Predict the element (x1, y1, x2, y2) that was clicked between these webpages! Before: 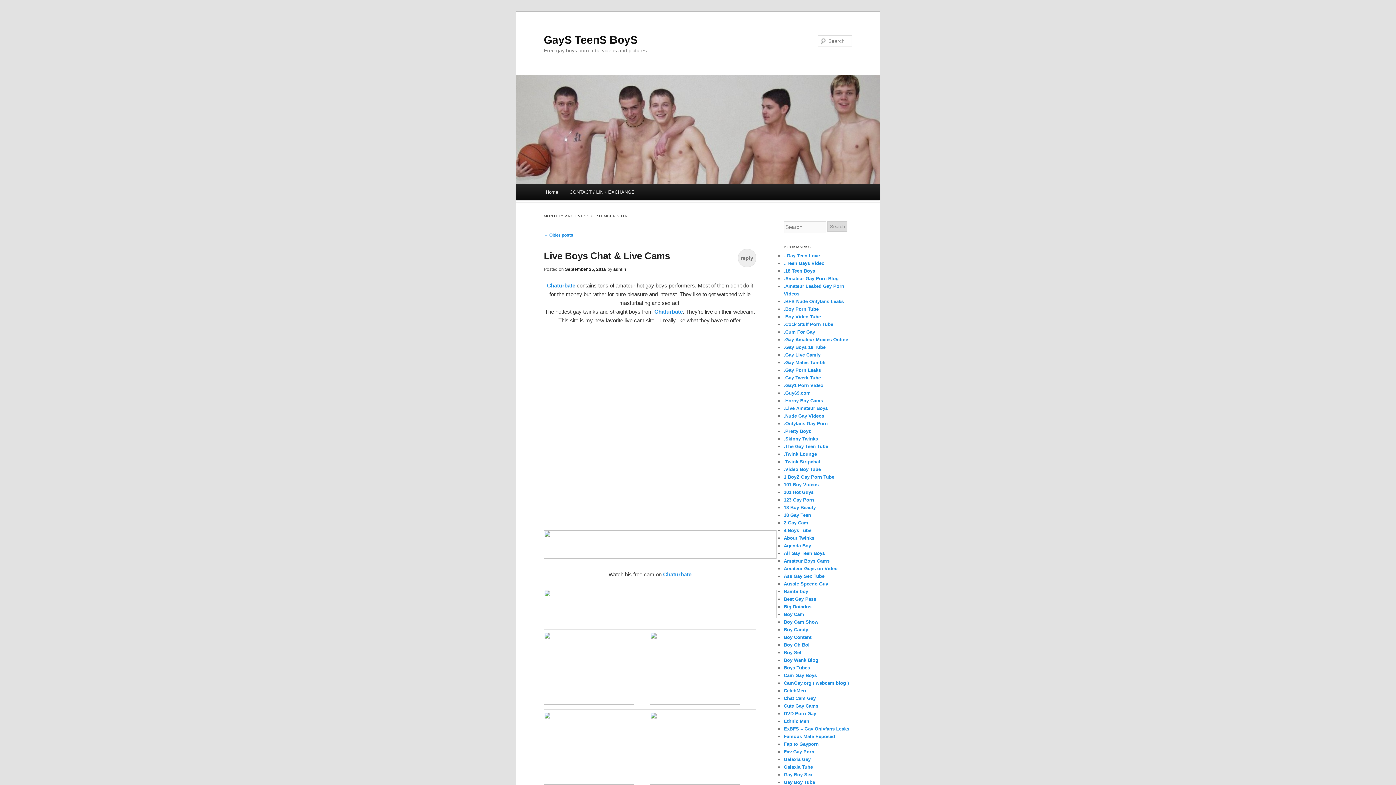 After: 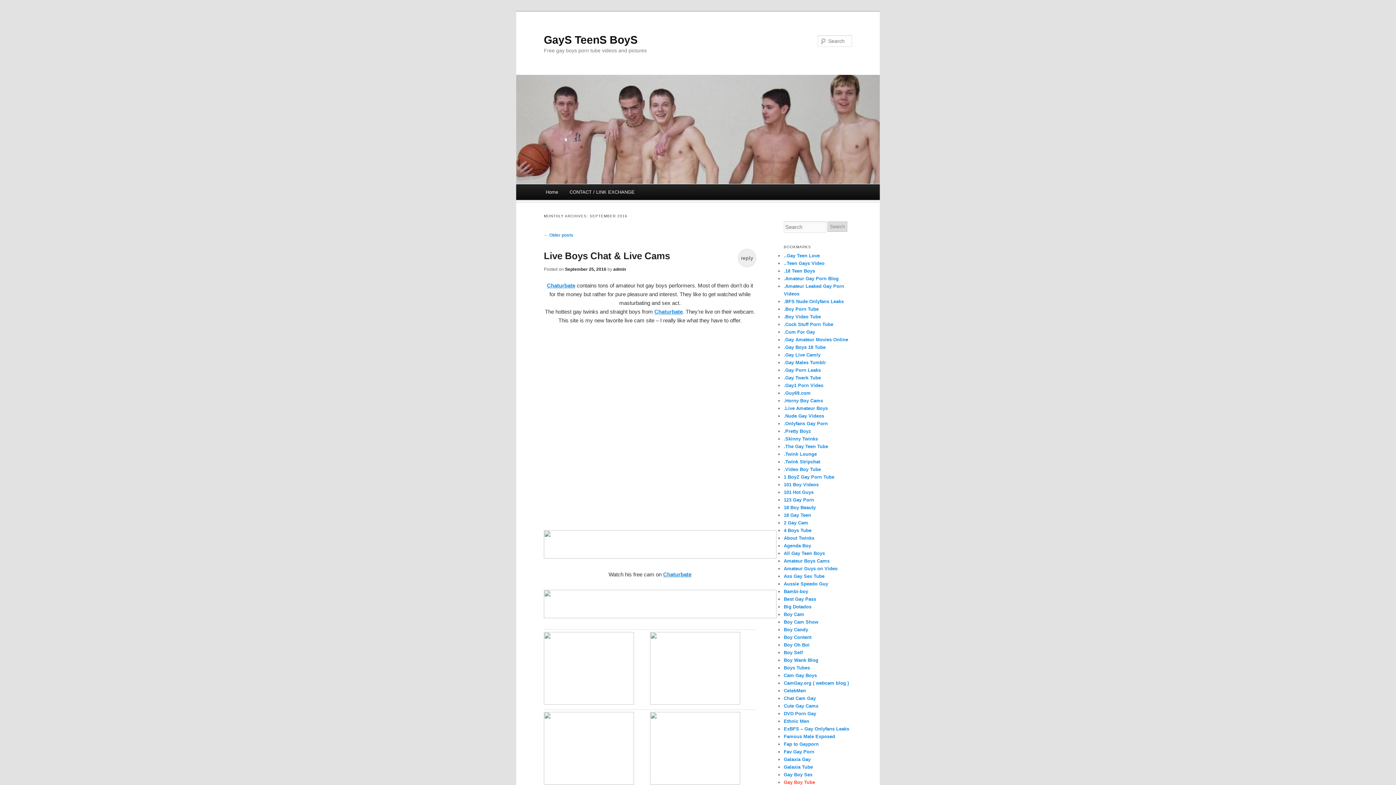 Action: label: Gay Boy Tube bbox: (784, 780, 815, 785)